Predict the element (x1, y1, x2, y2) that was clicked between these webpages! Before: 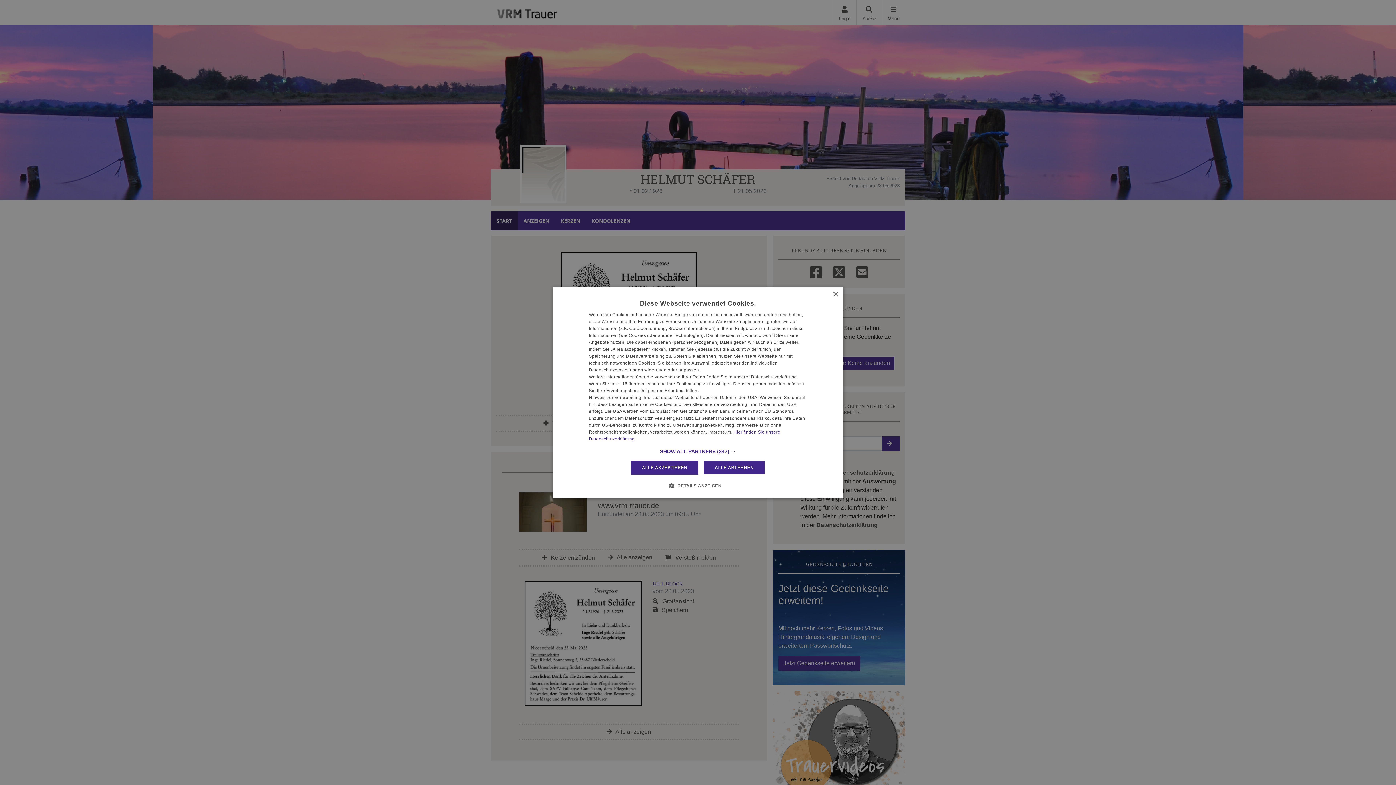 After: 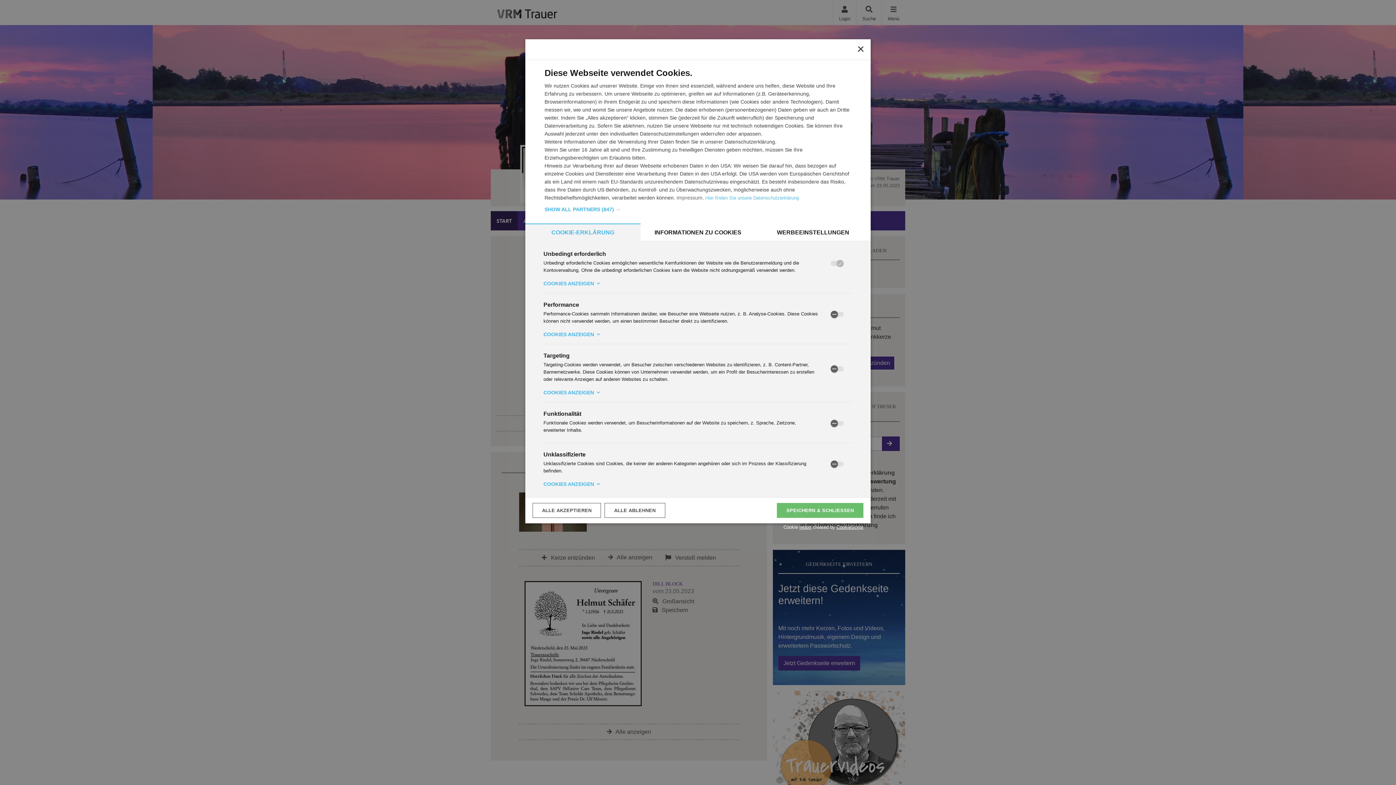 Action: label:  DETAILS ANZEIGEN bbox: (674, 482, 721, 489)